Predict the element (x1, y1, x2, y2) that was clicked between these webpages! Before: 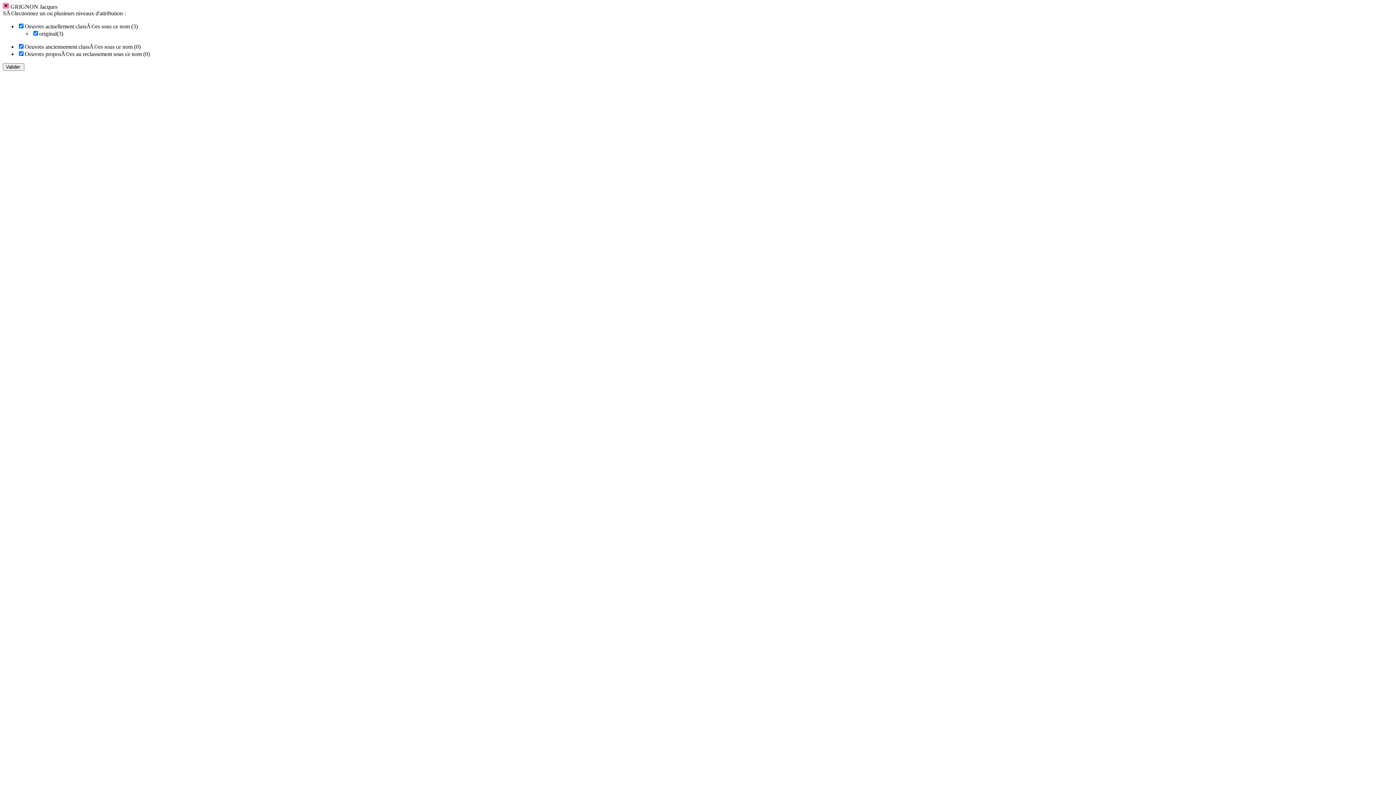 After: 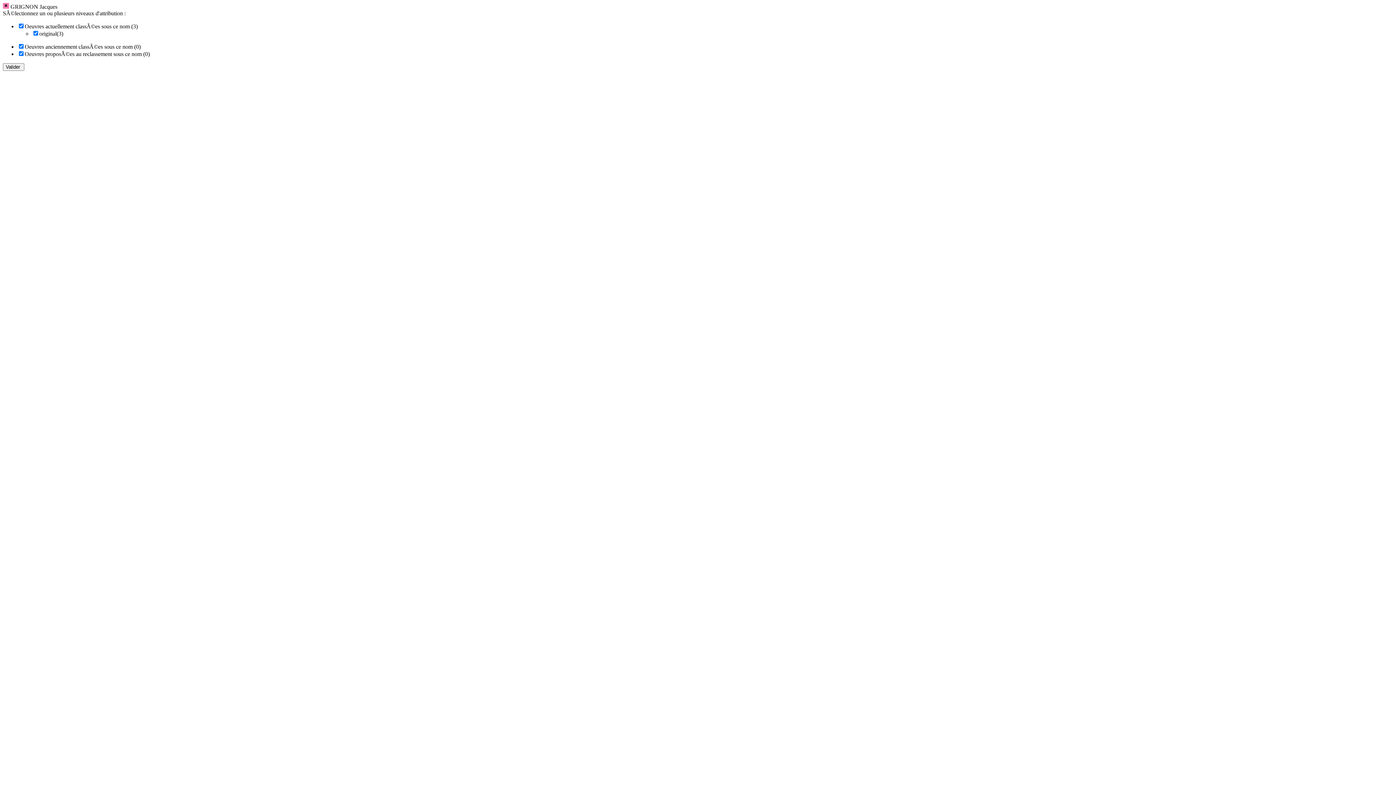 Action: bbox: (2, 3, 9, 9)